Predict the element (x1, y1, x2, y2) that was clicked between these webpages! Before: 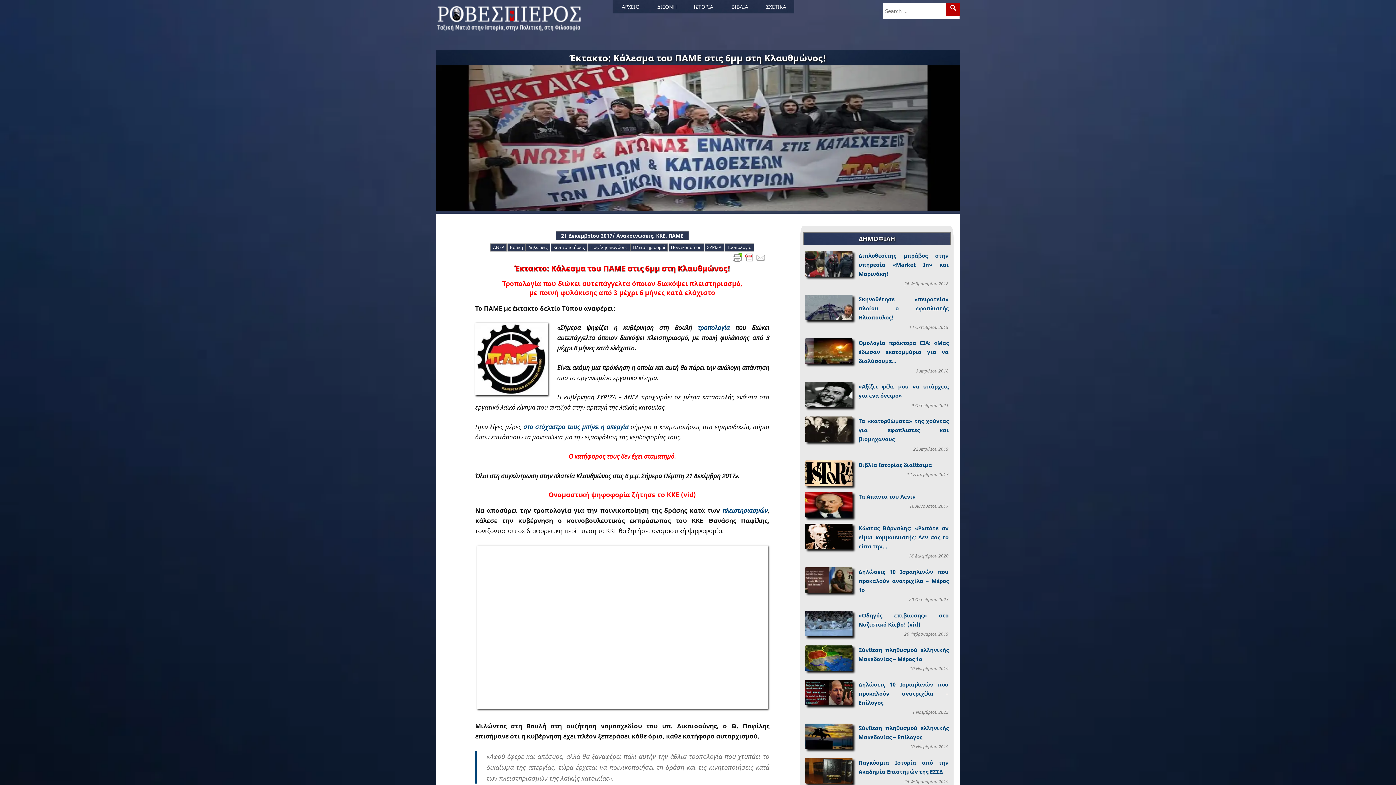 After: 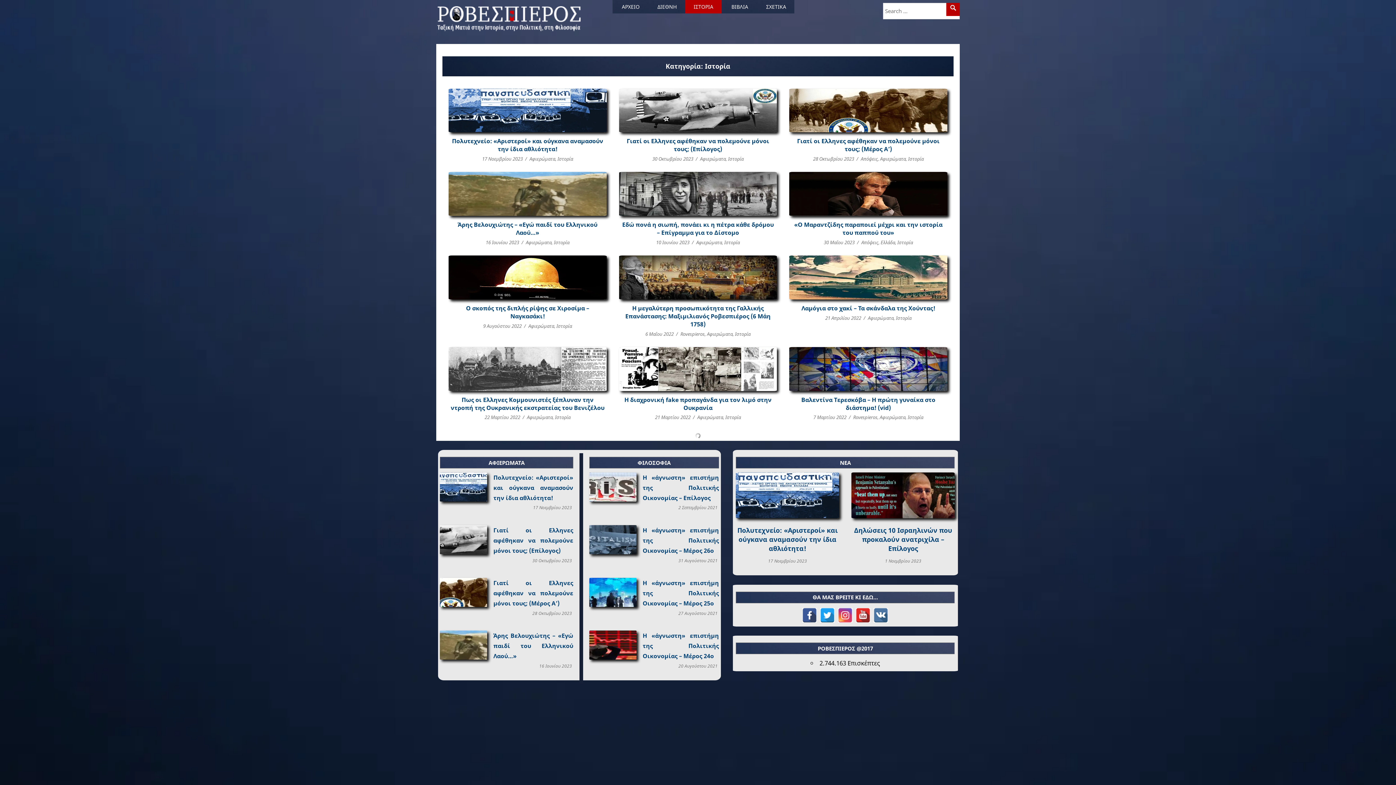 Action: label: ΙΣΤΟΡΙΑ bbox: (685, 0, 721, 13)